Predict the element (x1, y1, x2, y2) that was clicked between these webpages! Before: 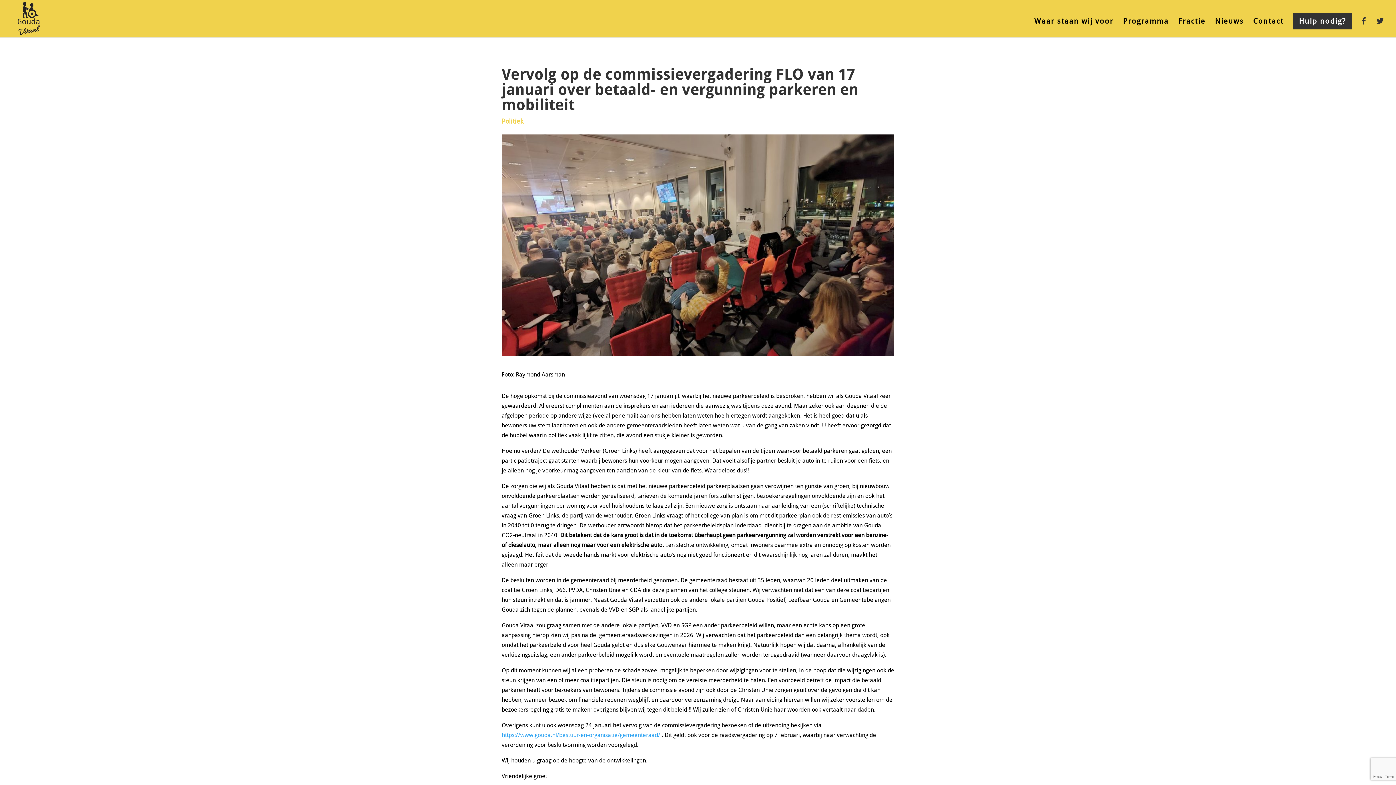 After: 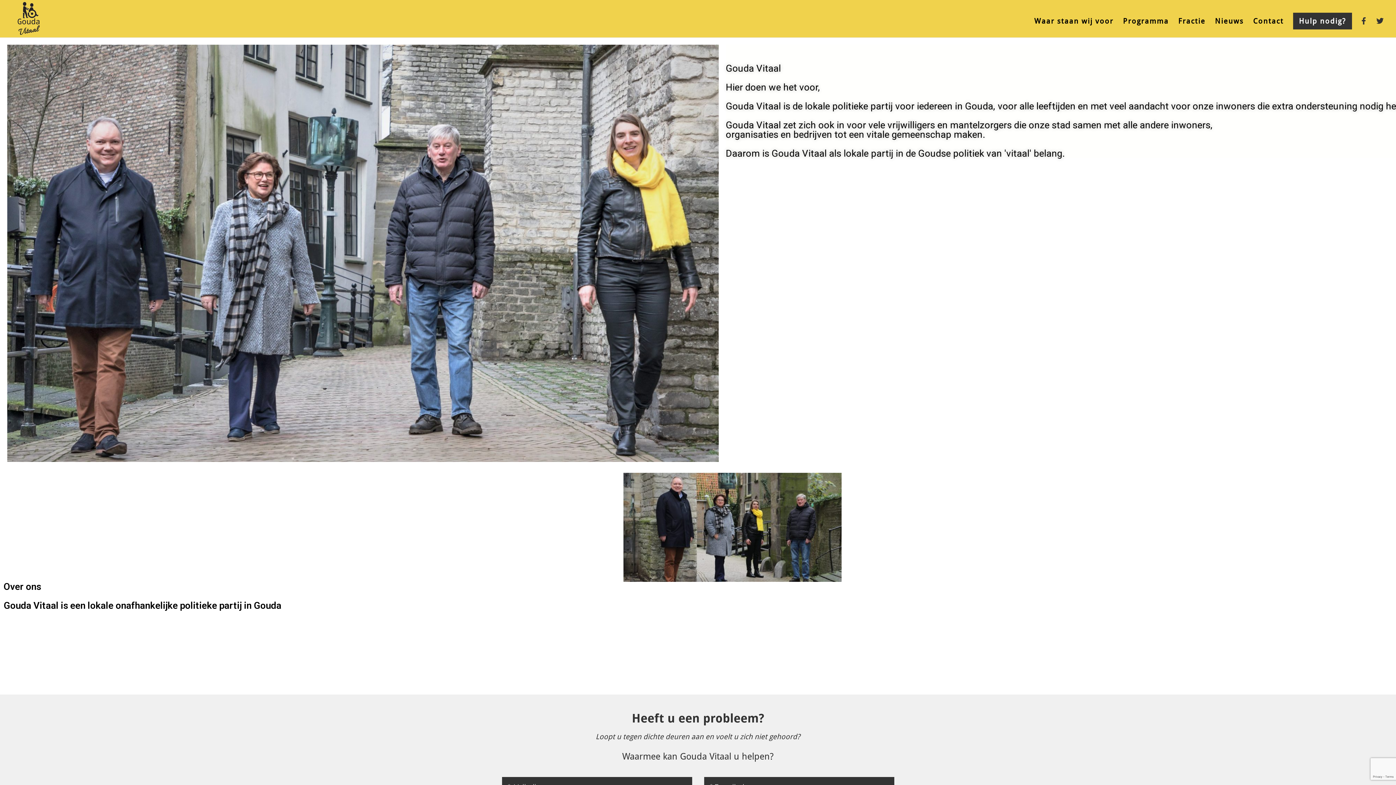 Action: bbox: (12, 14, 47, 21)